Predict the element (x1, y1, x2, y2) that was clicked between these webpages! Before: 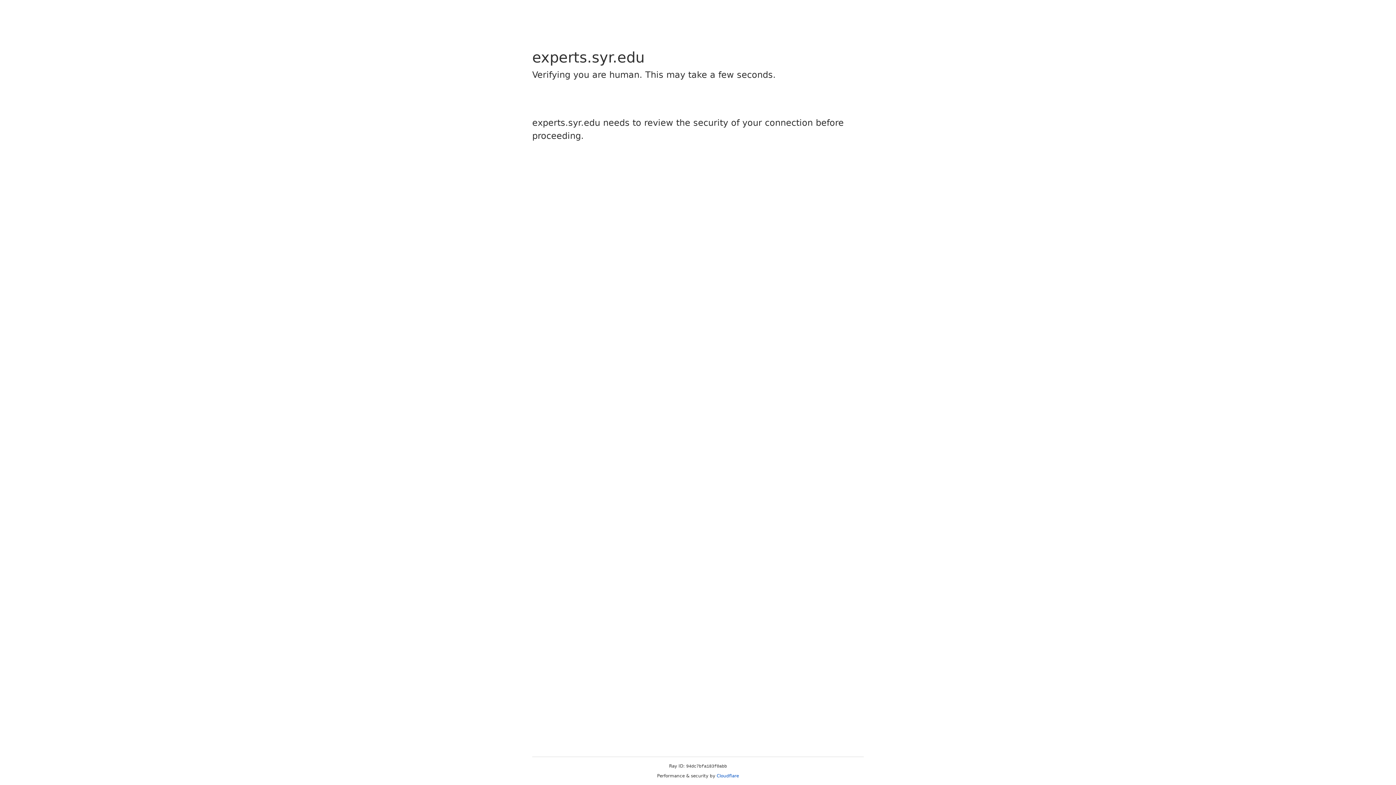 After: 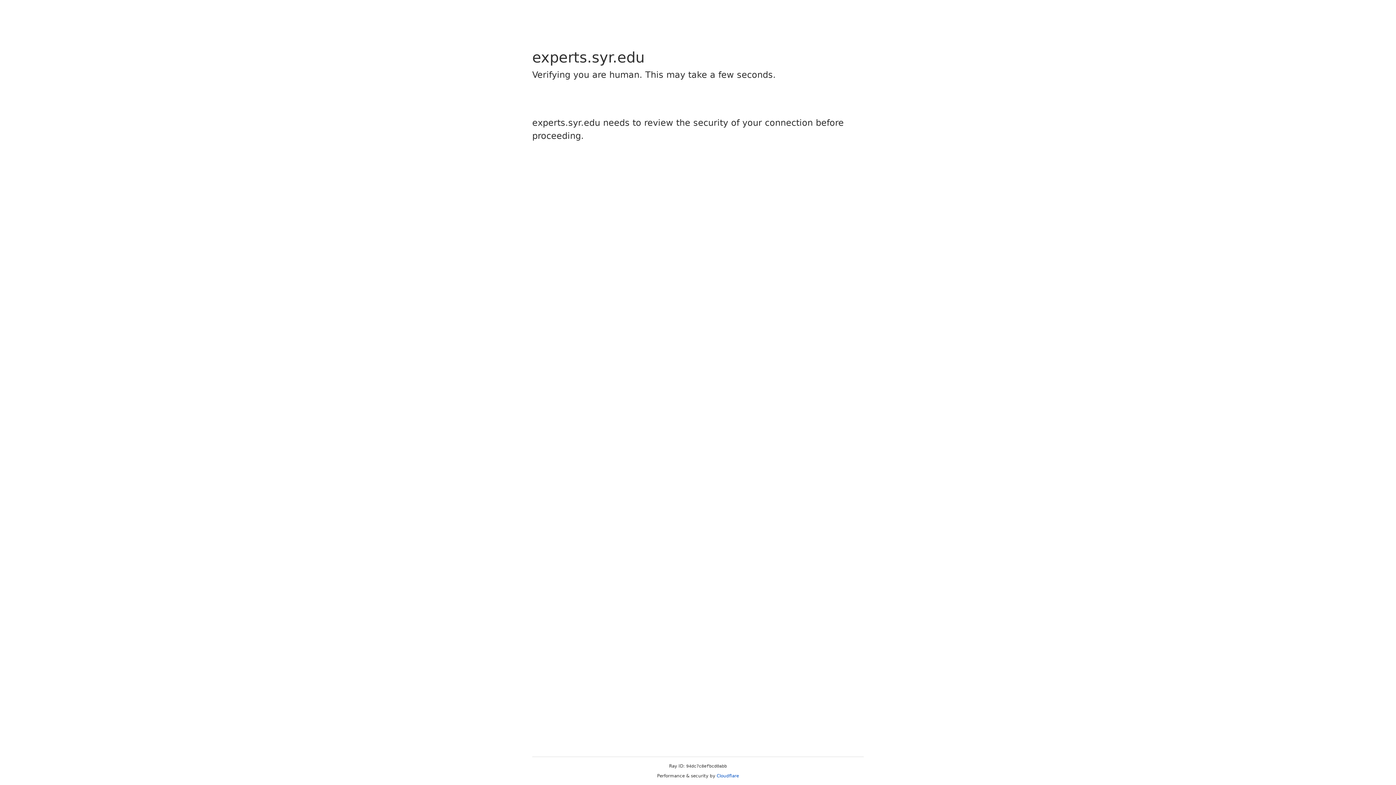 Action: label: Cloudflare bbox: (716, 773, 739, 778)